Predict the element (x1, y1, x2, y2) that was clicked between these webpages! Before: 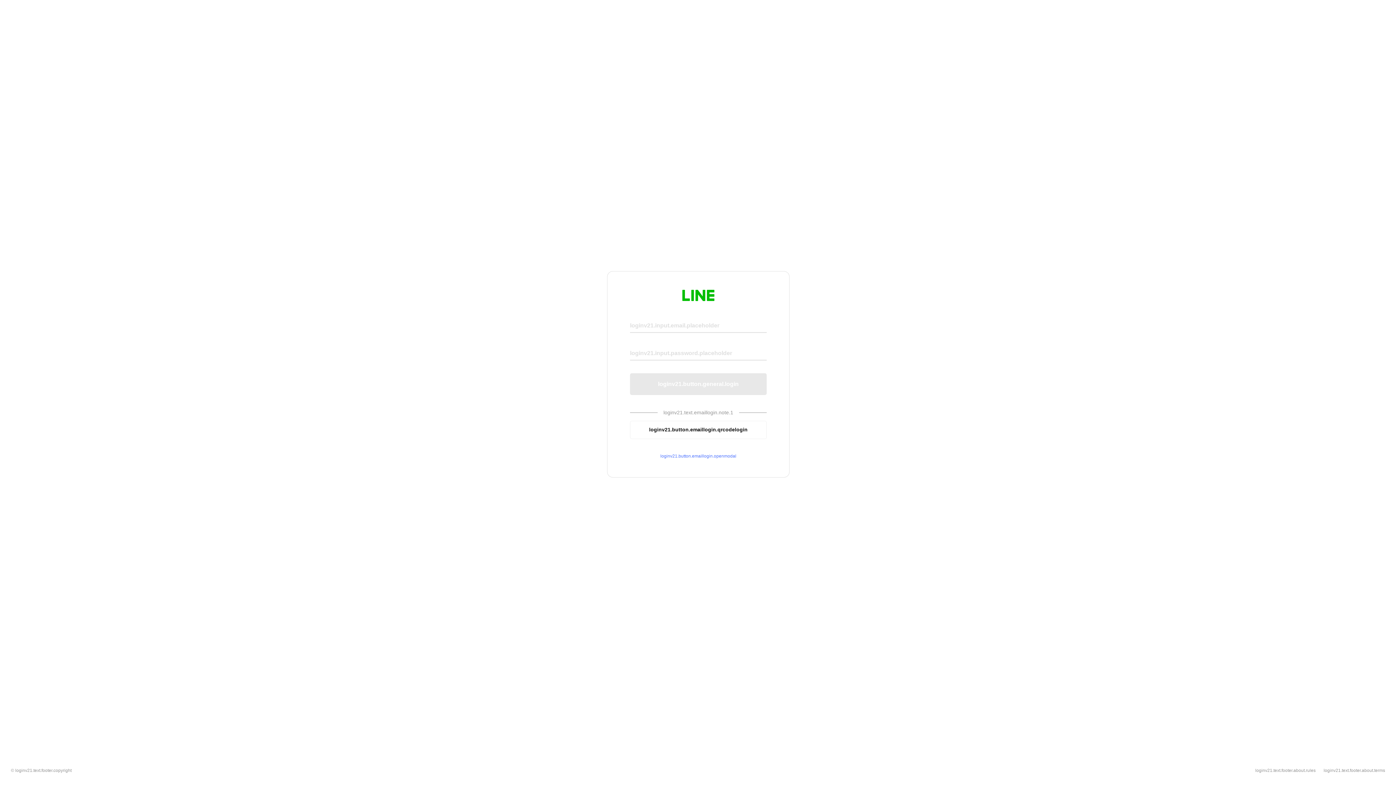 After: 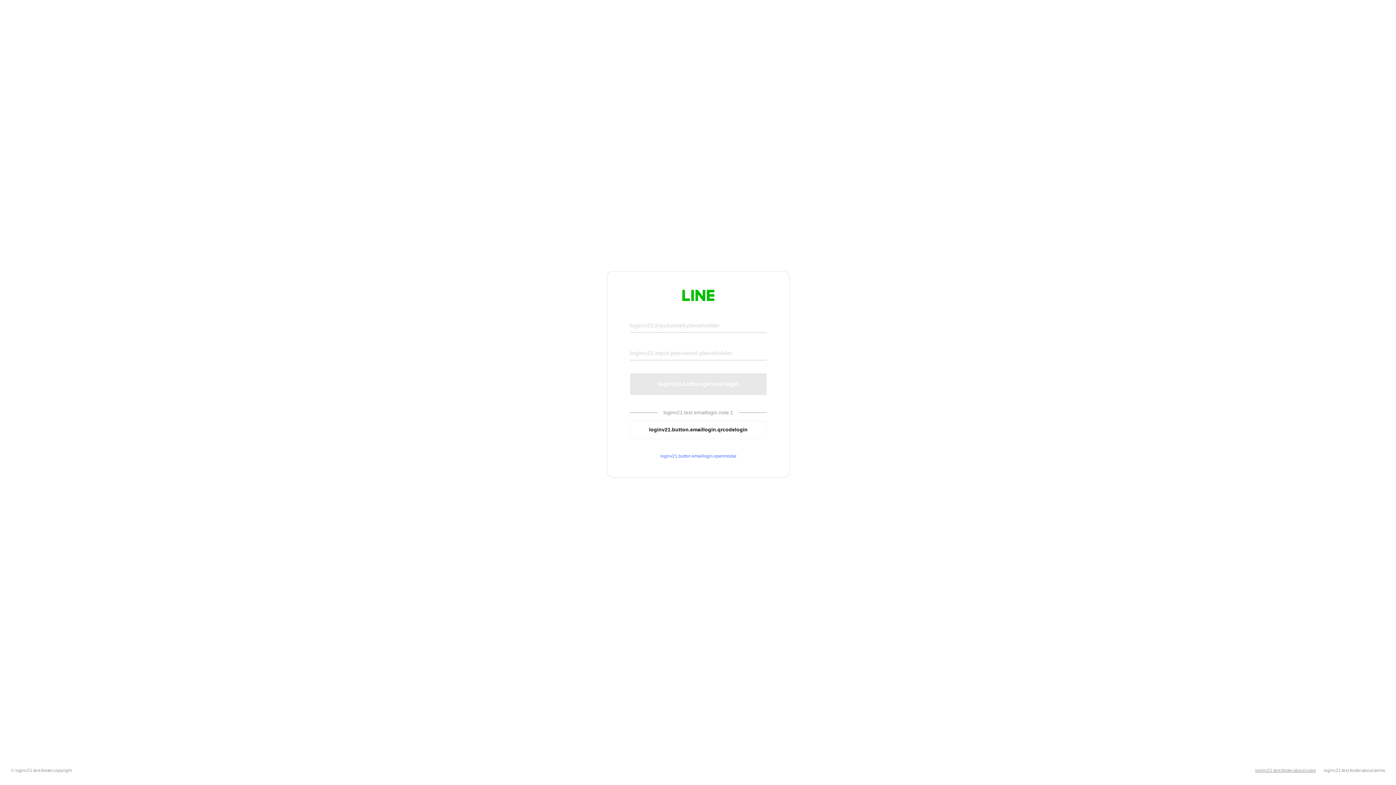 Action: bbox: (1255, 768, 1316, 773) label: loginv21.text.footer.about.rules